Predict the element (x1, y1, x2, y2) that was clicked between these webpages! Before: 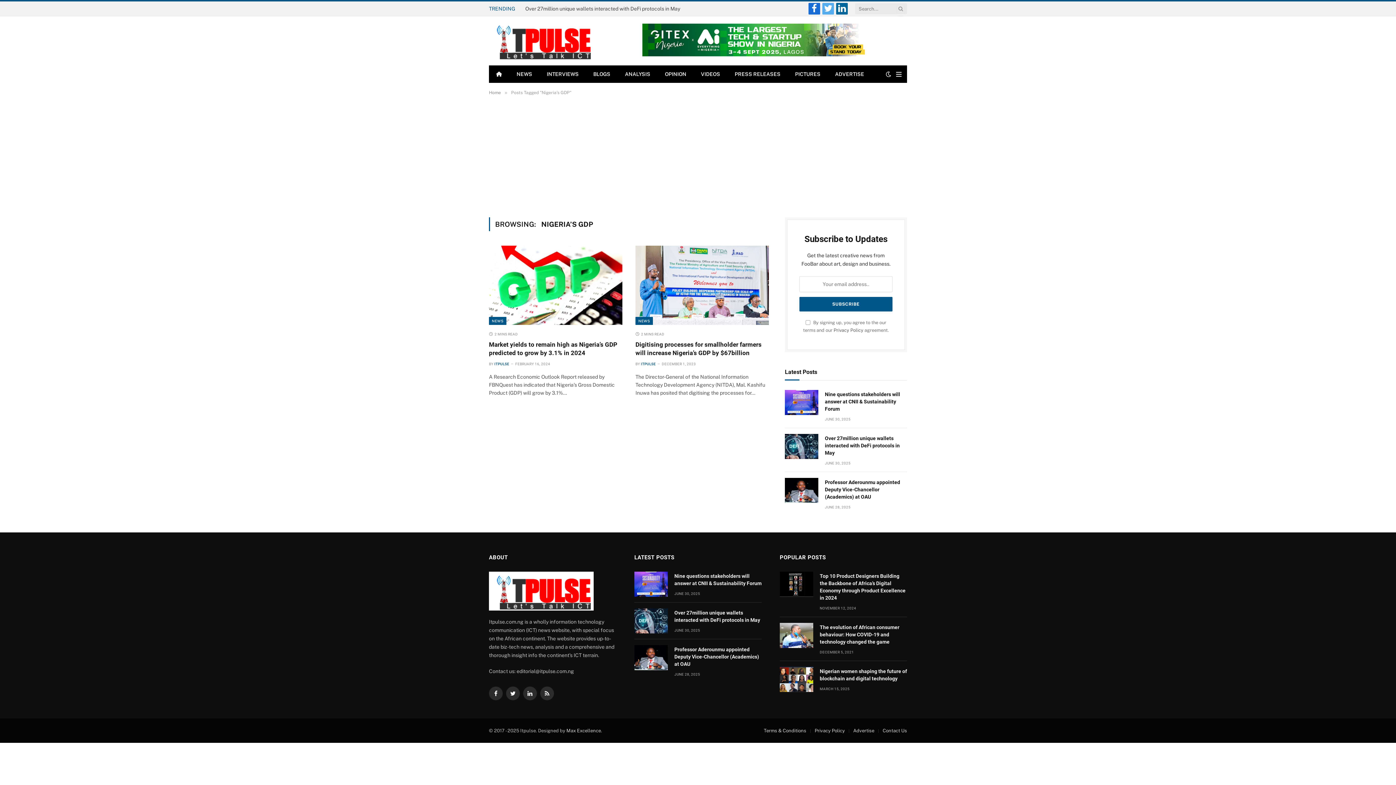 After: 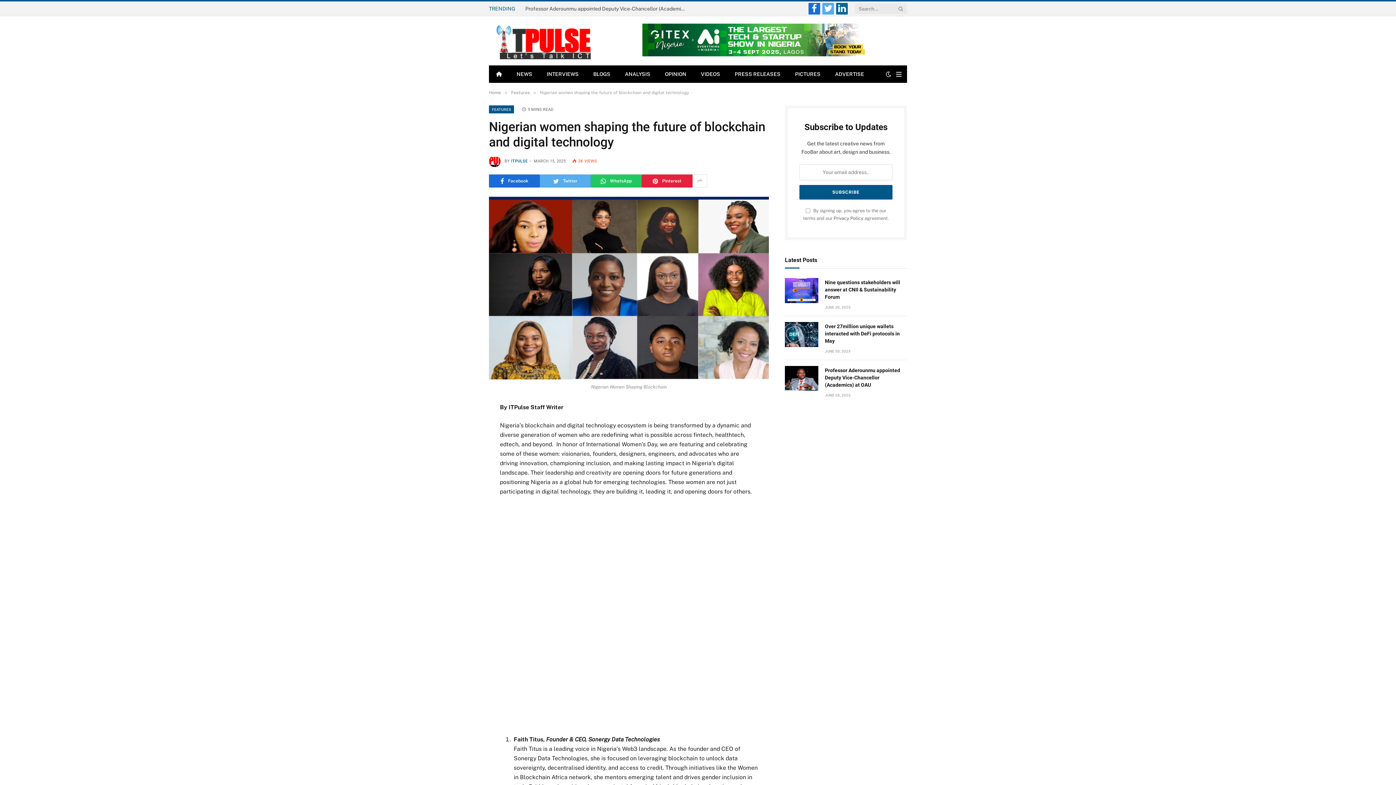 Action: bbox: (780, 667, 813, 692)